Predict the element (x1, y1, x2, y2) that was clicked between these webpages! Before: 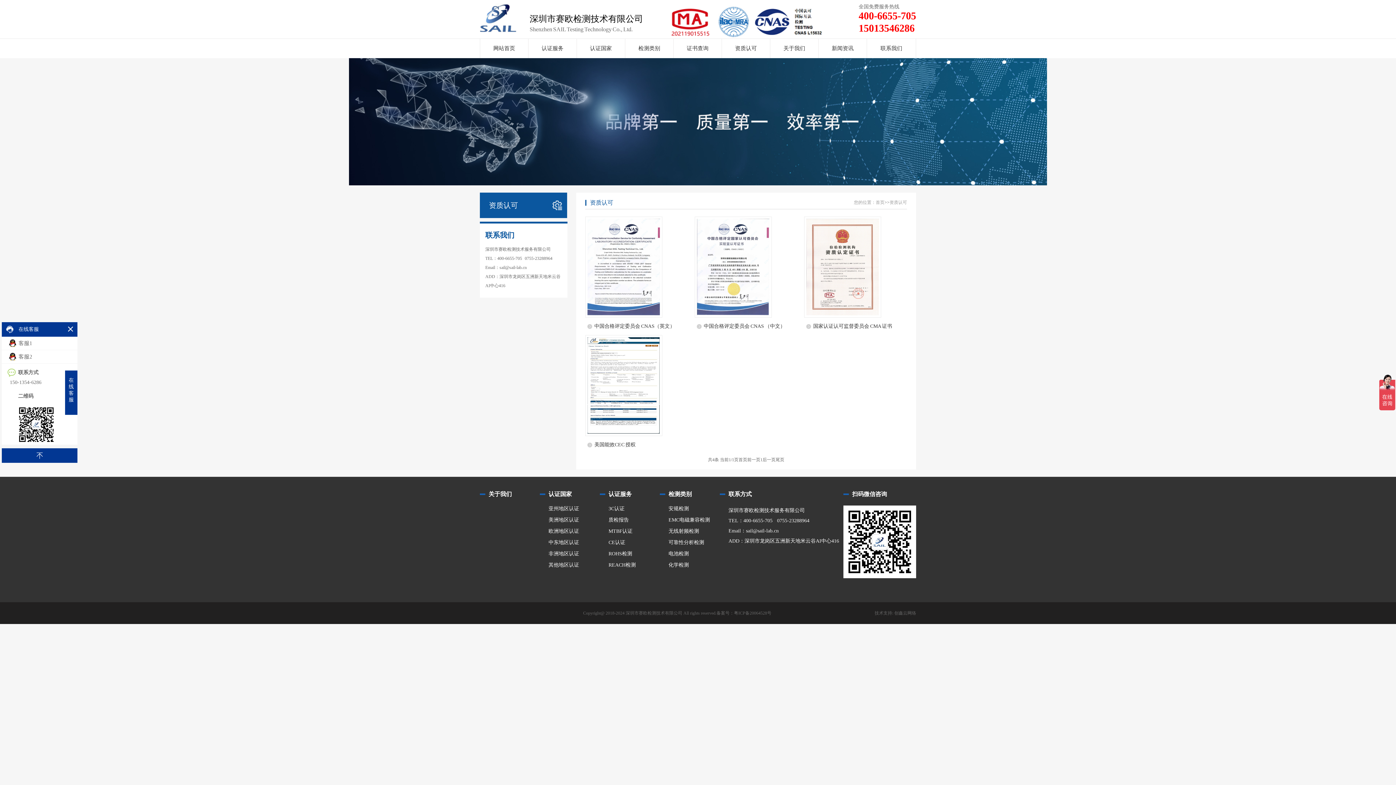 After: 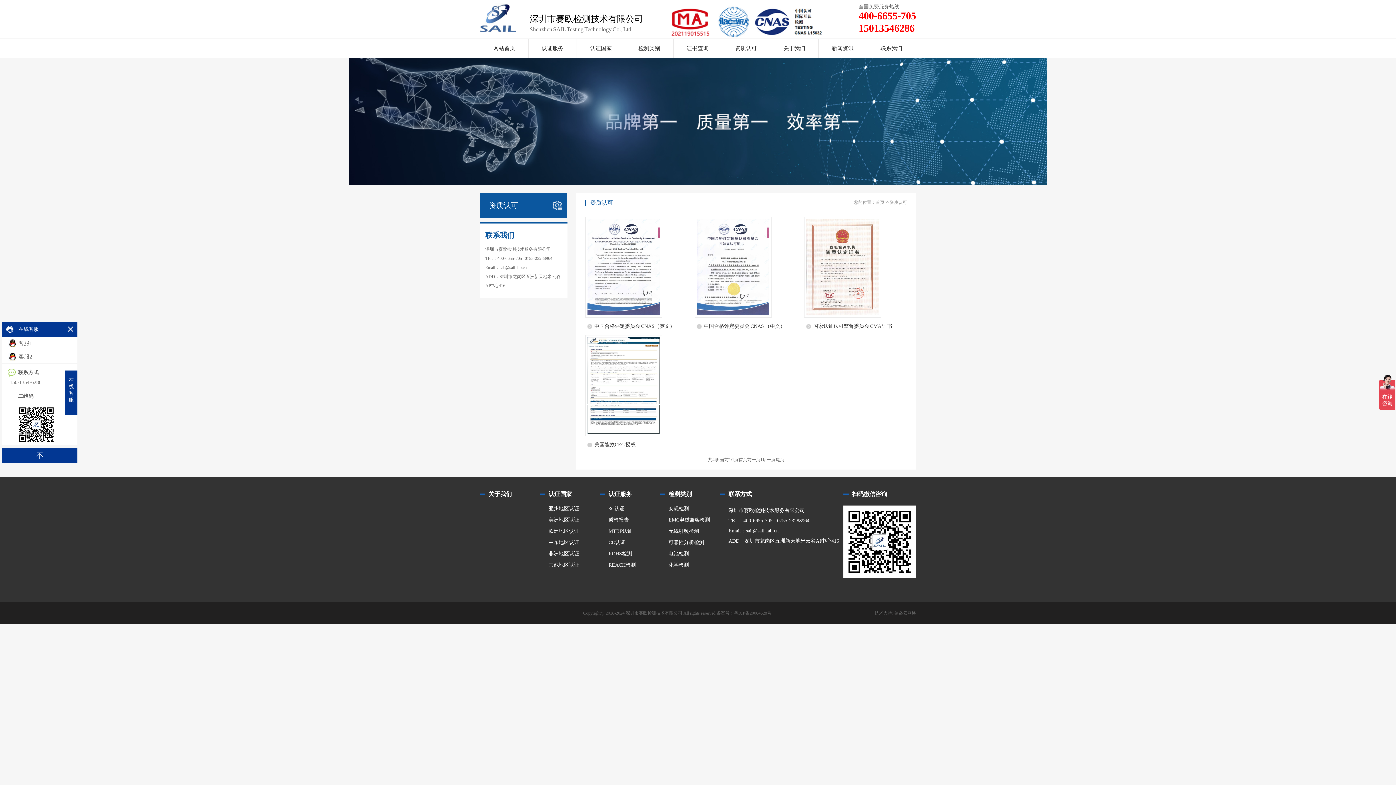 Action: label: 1 bbox: (760, 457, 762, 462)